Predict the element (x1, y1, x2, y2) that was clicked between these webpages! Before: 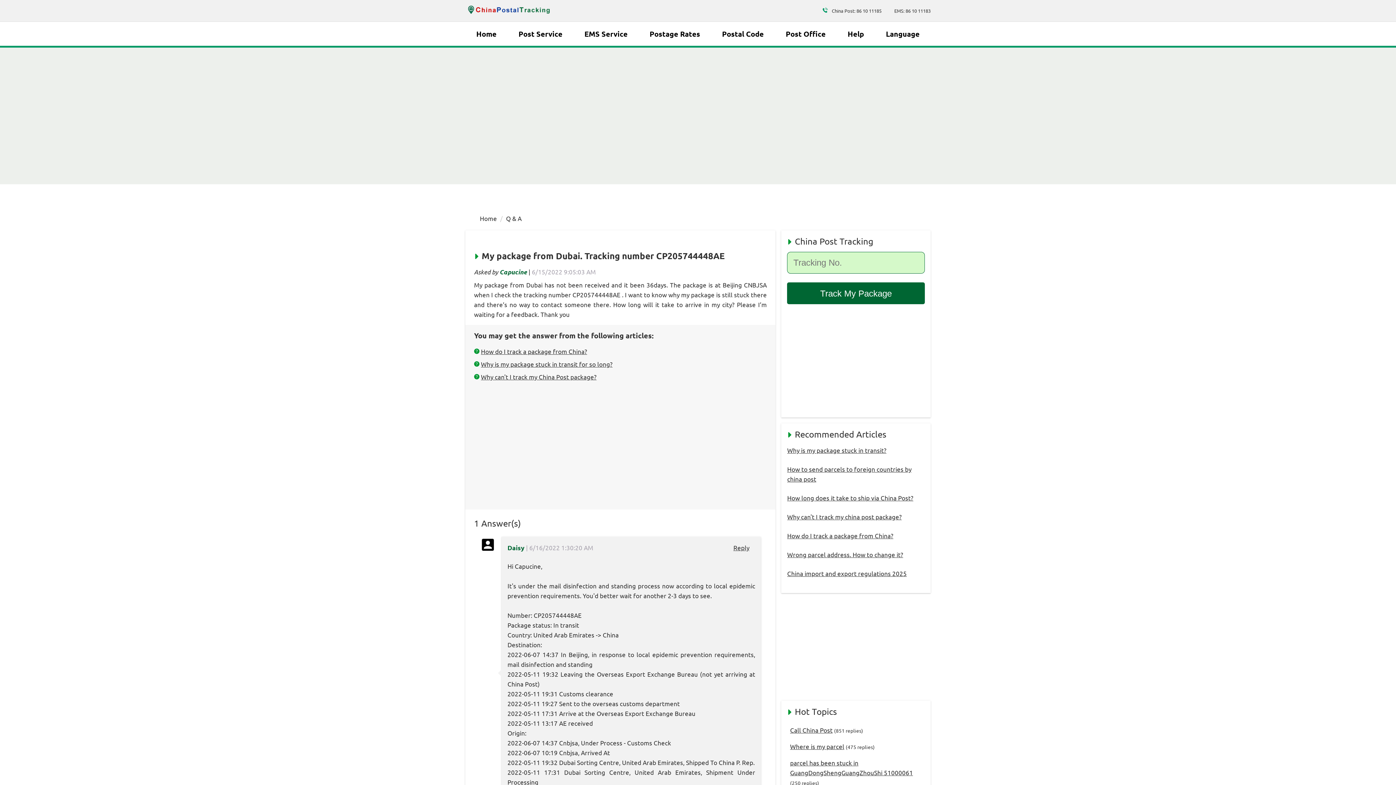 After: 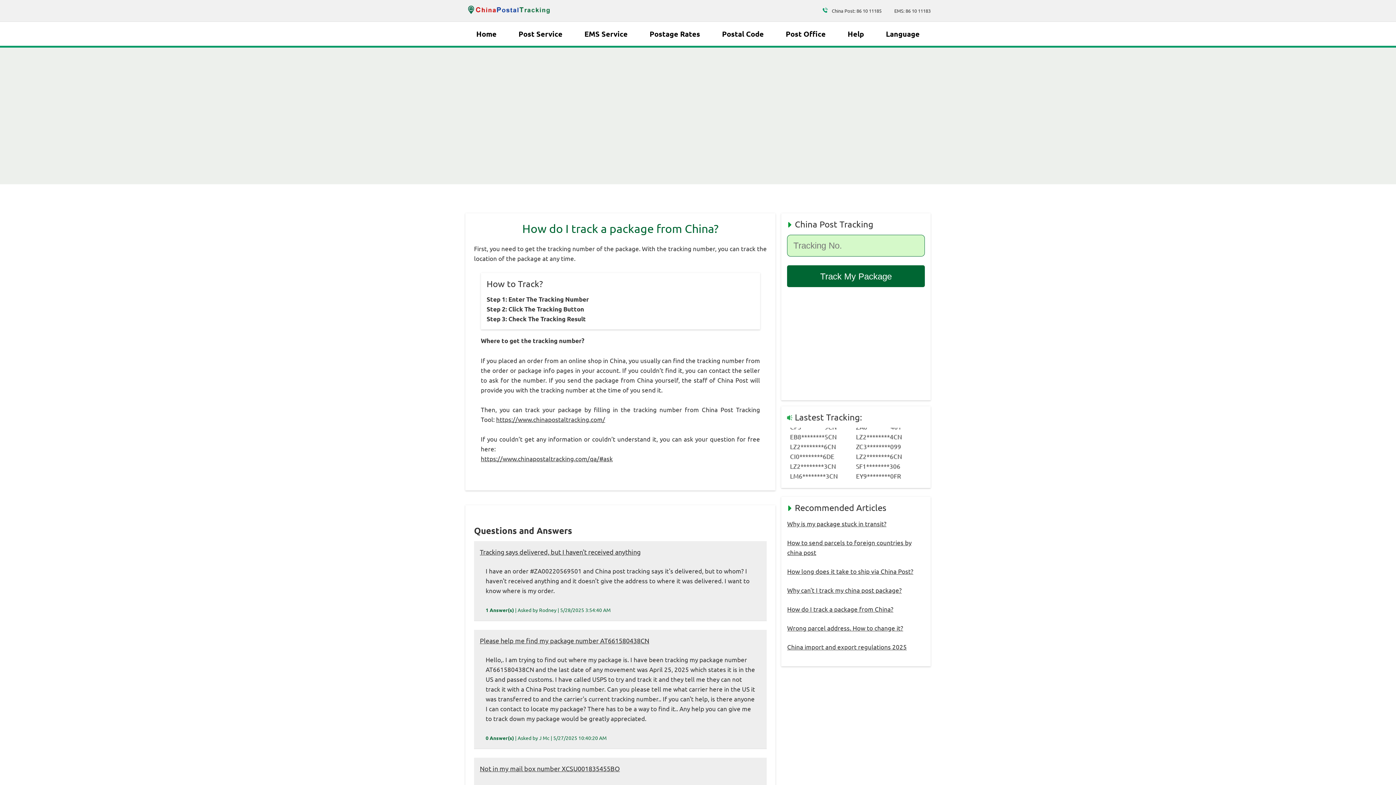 Action: bbox: (787, 532, 893, 539) label: How do I track a package from China?